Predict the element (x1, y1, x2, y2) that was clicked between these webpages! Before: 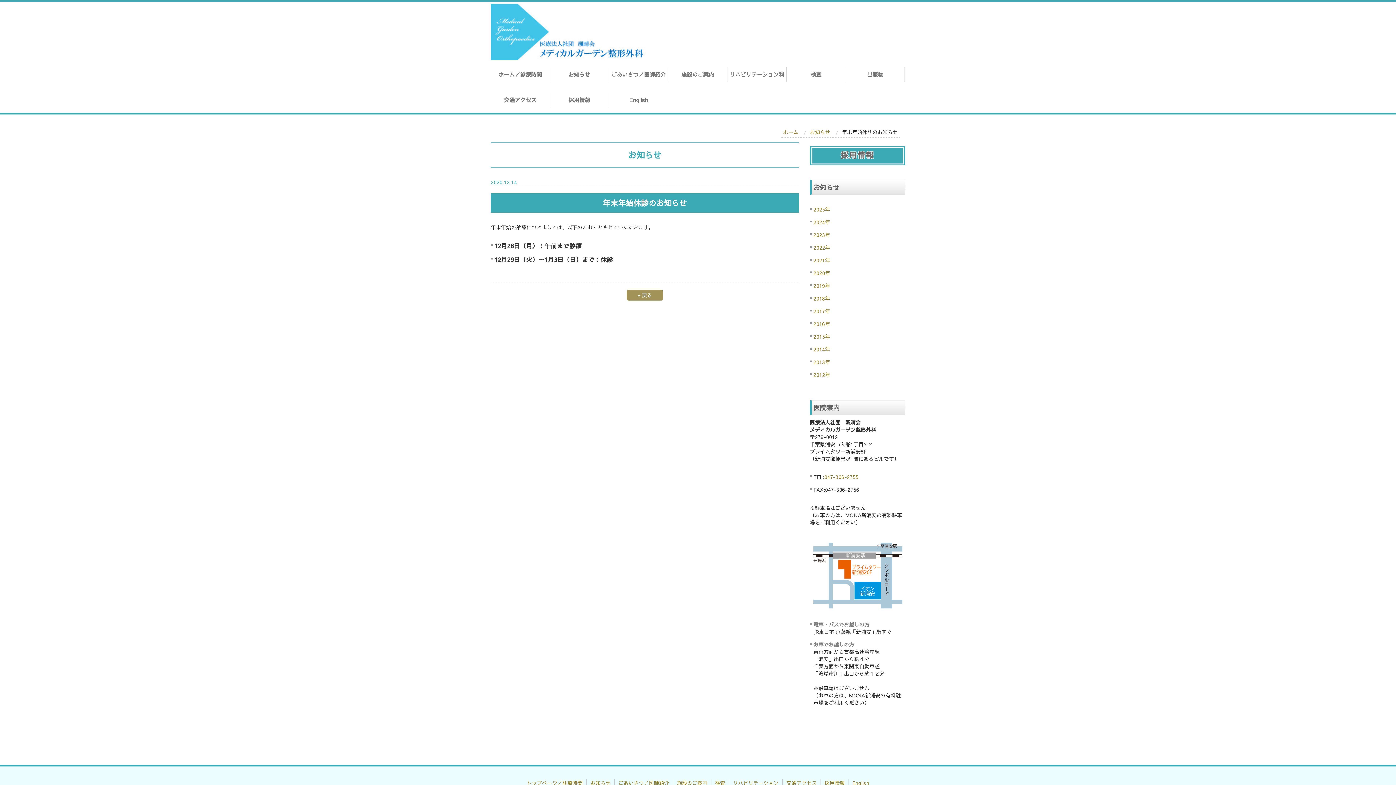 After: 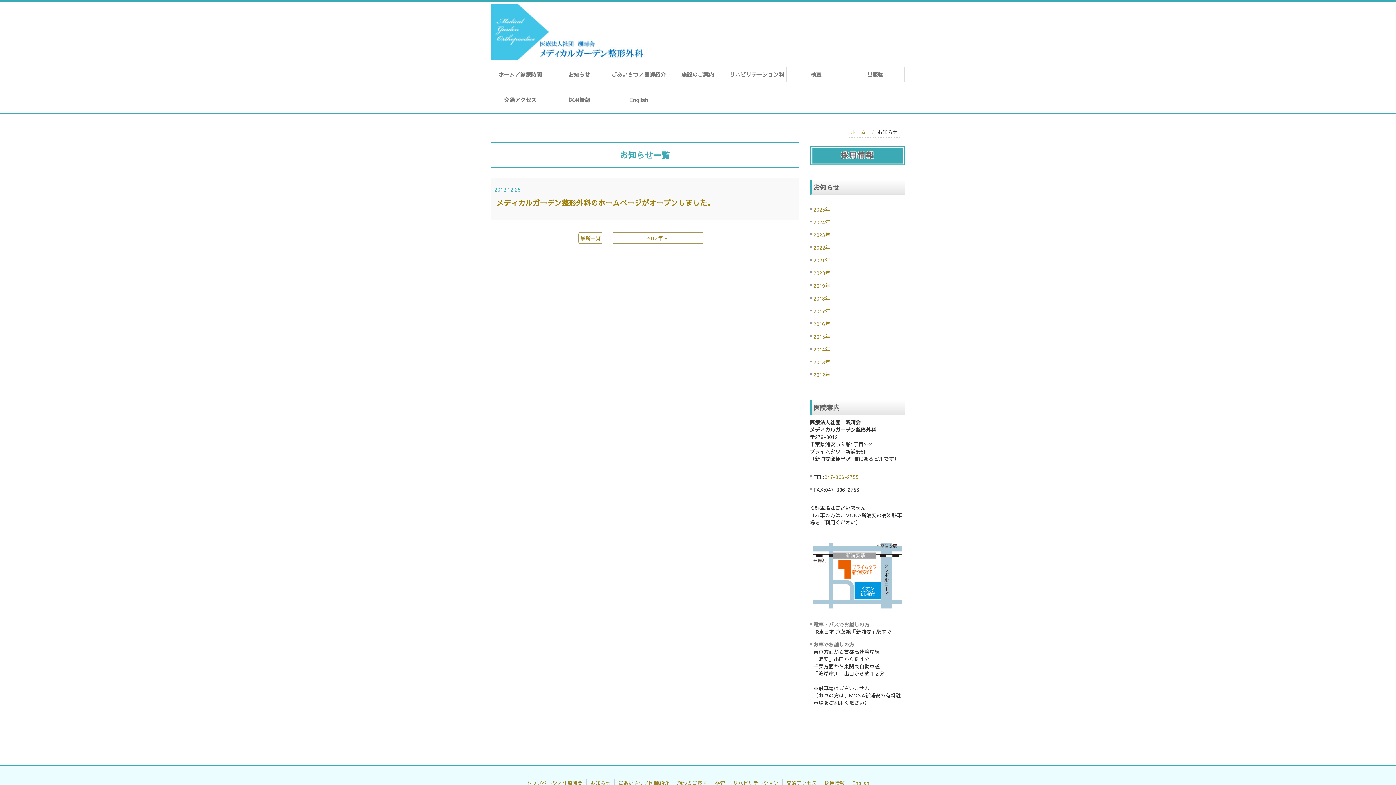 Action: label: 2012年 bbox: (813, 371, 830, 378)